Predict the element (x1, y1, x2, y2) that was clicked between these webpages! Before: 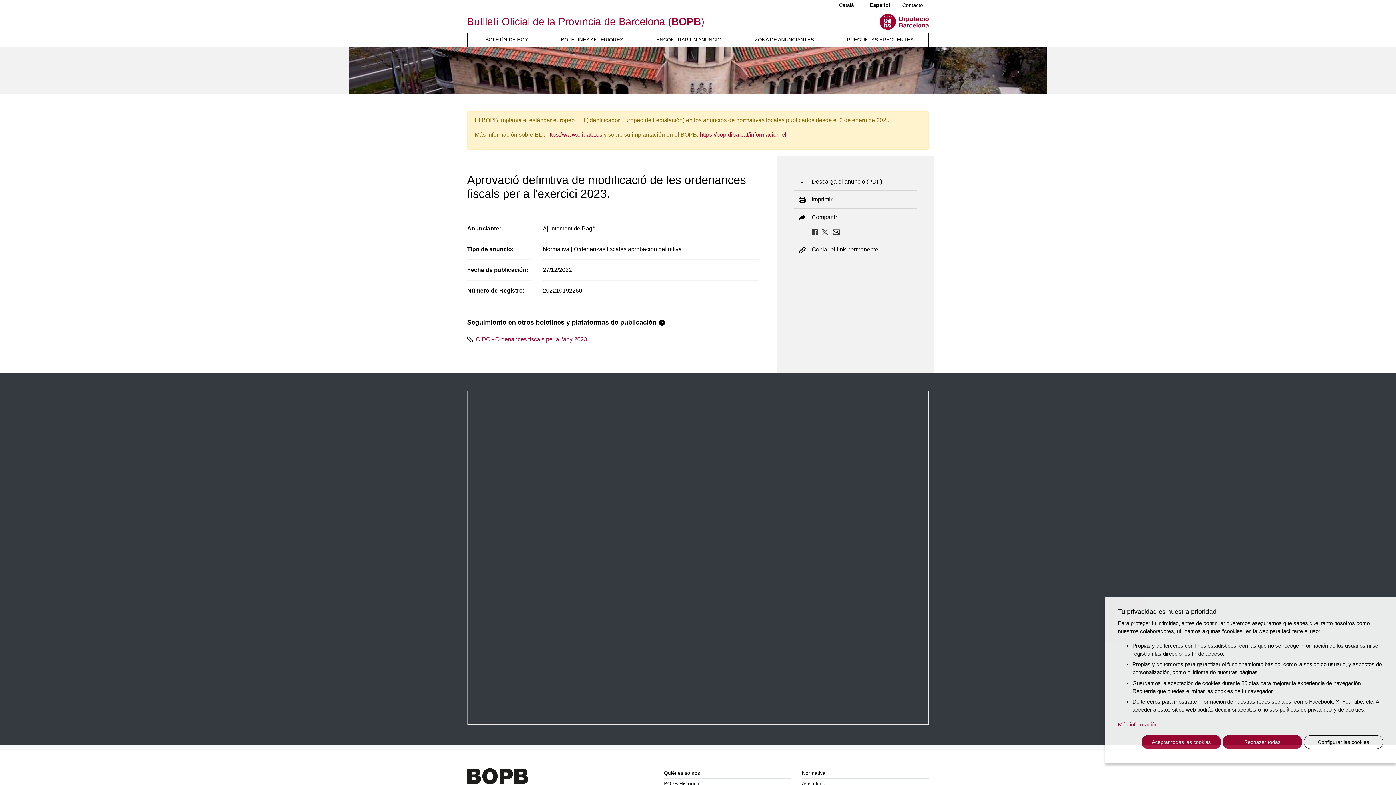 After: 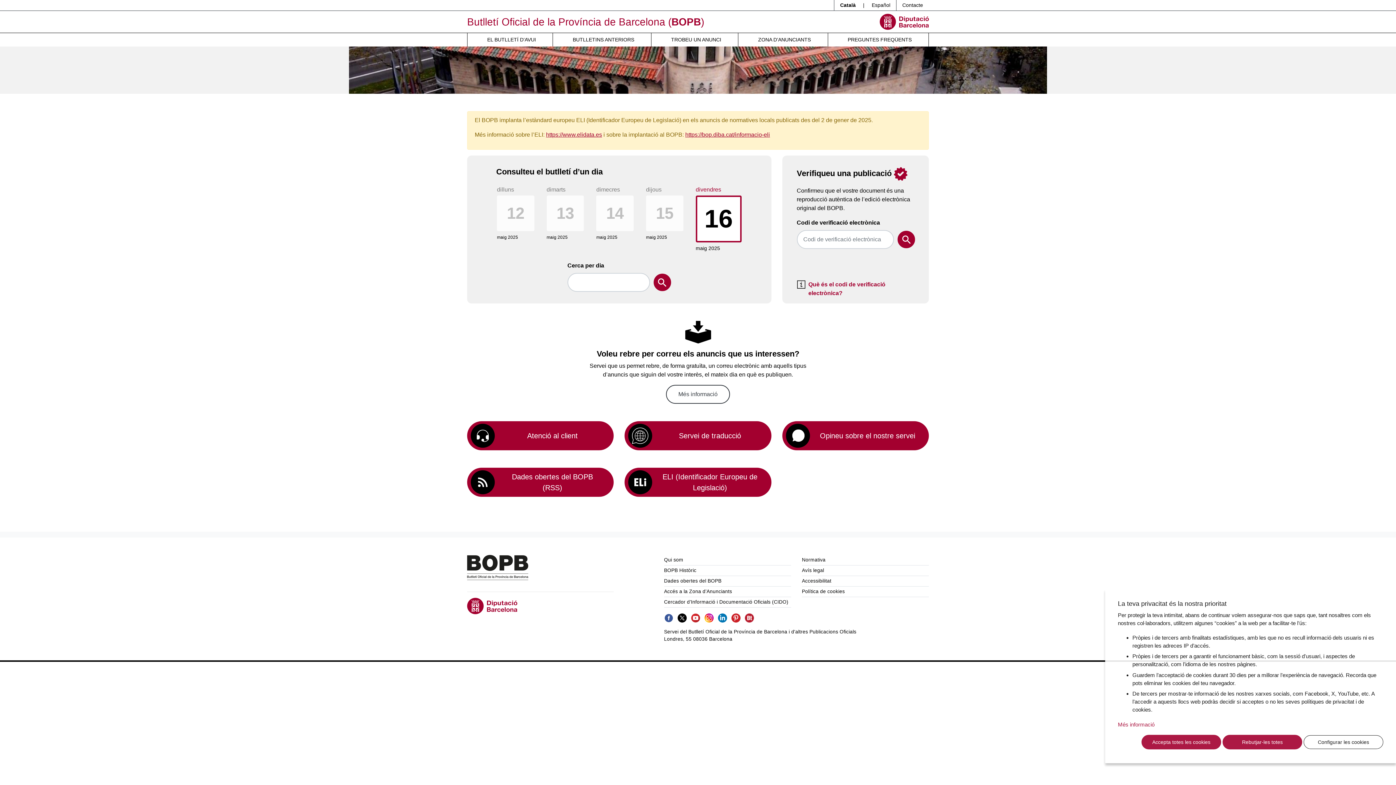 Action: label: Català bbox: (833, 0, 860, 10)